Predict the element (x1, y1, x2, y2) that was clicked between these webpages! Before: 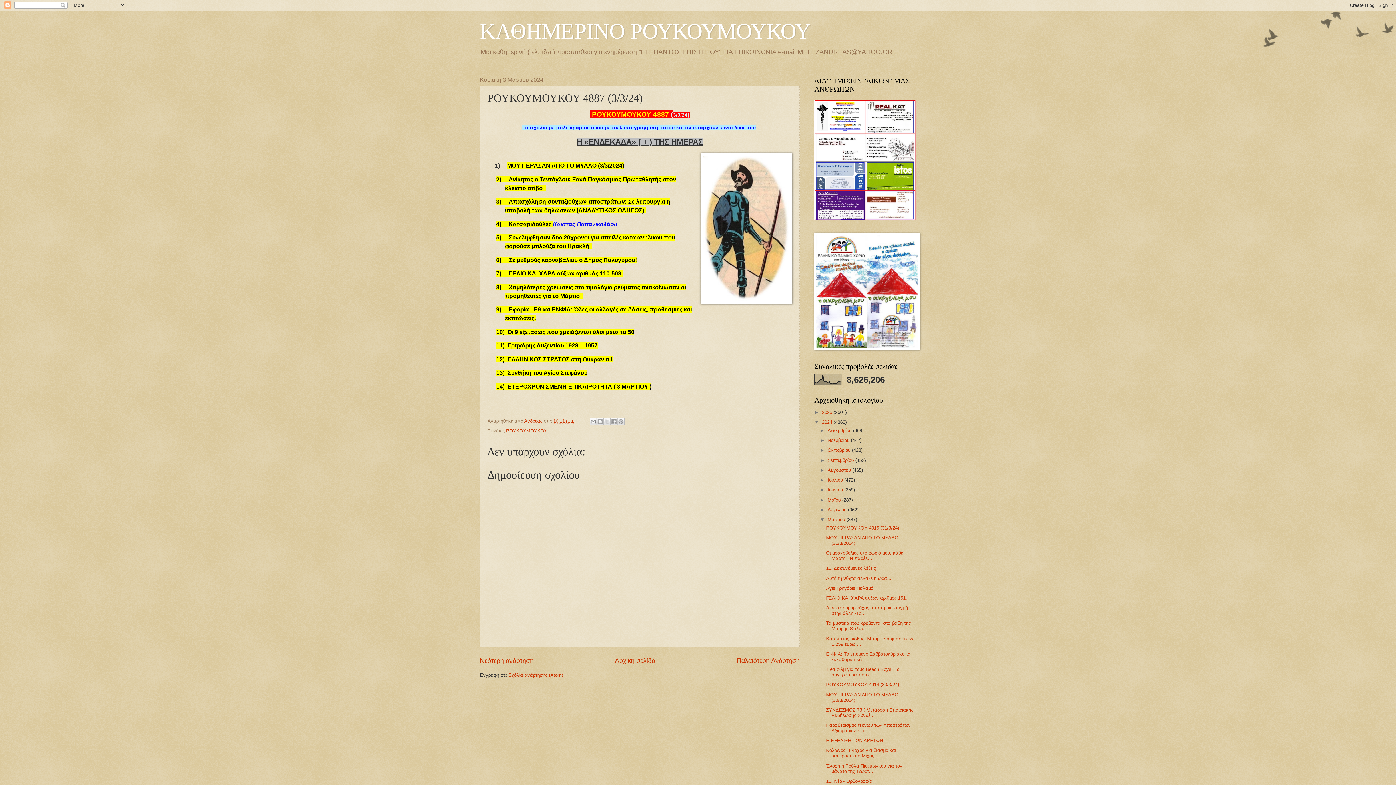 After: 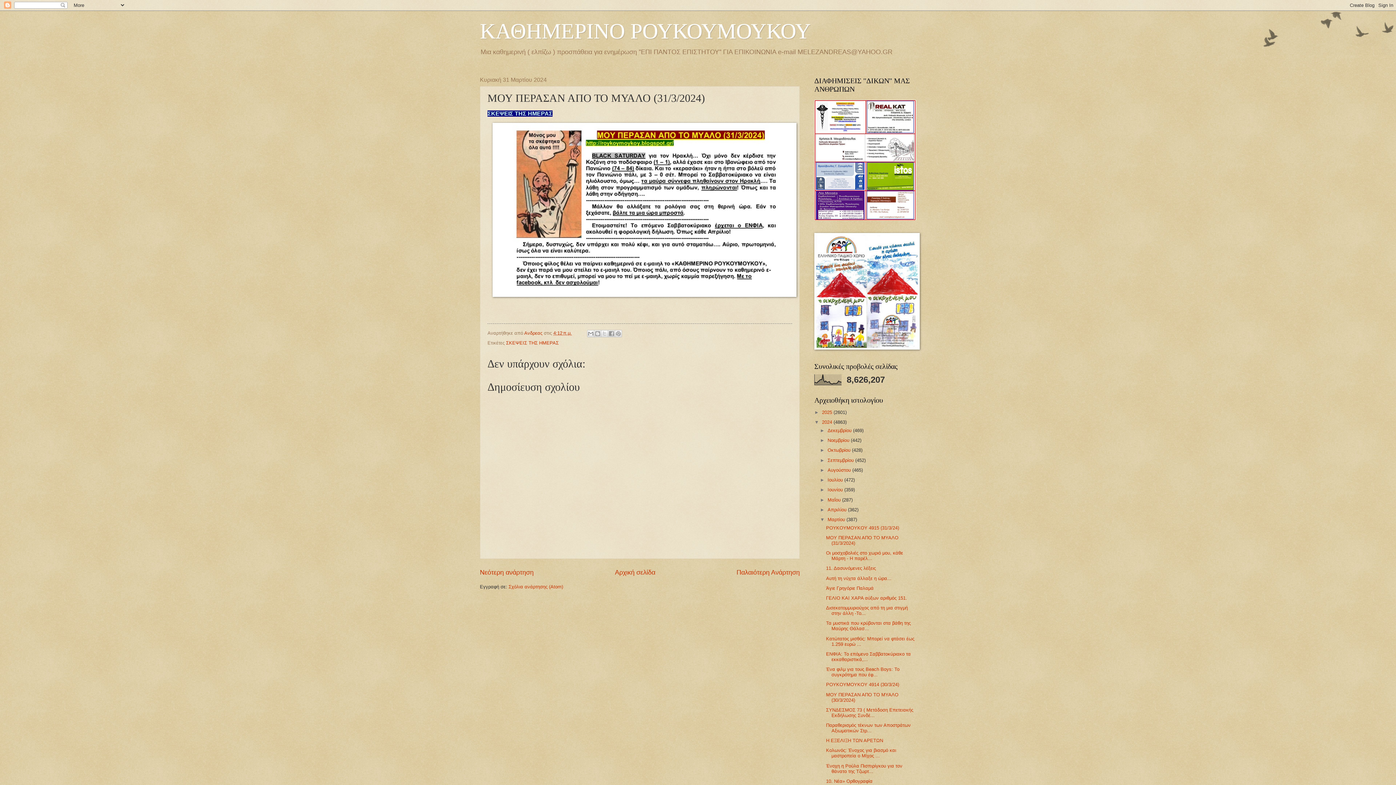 Action: bbox: (826, 535, 898, 546) label: ΜΟΥ ΠΕΡΑΣΑΝ ΑΠΟ ΤΟ ΜΥΑΛΟ (31/3/2024)